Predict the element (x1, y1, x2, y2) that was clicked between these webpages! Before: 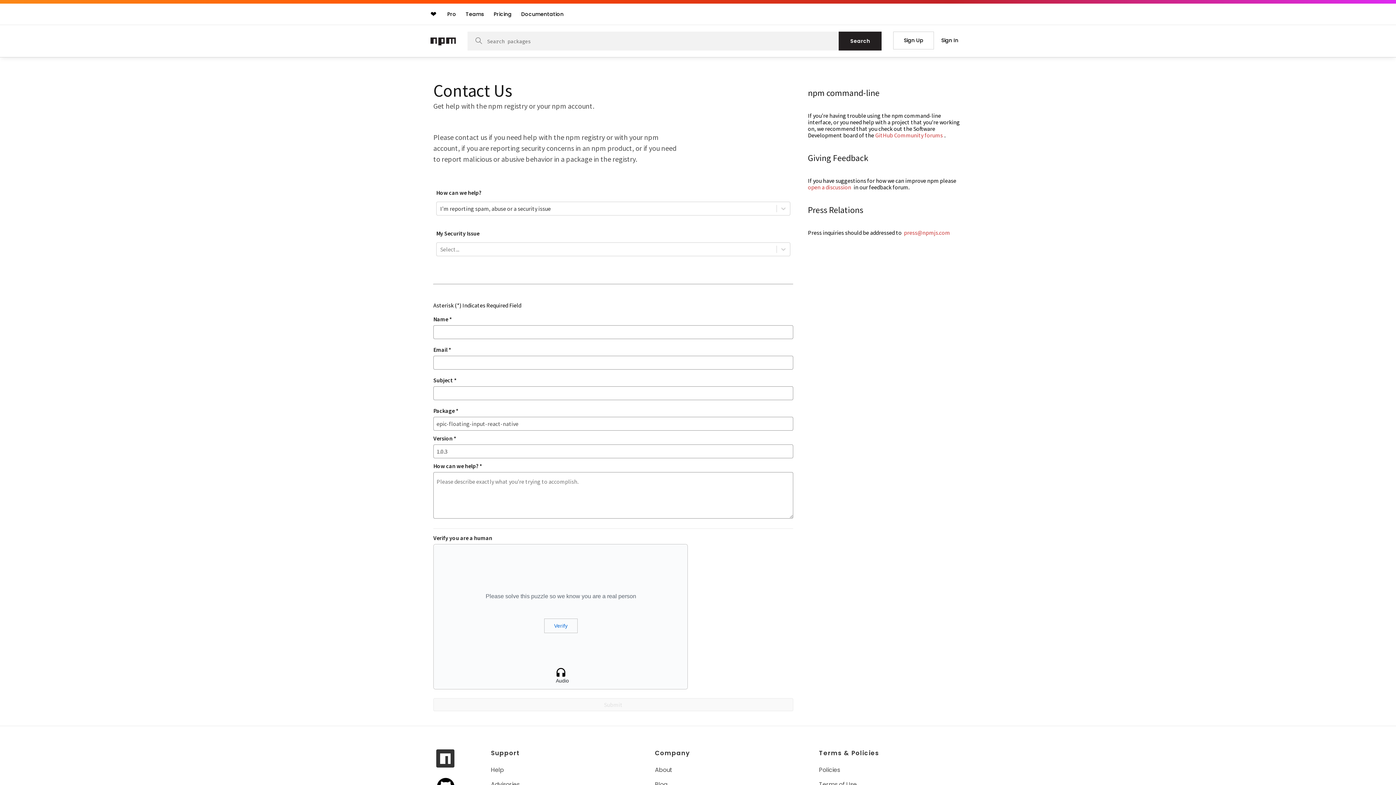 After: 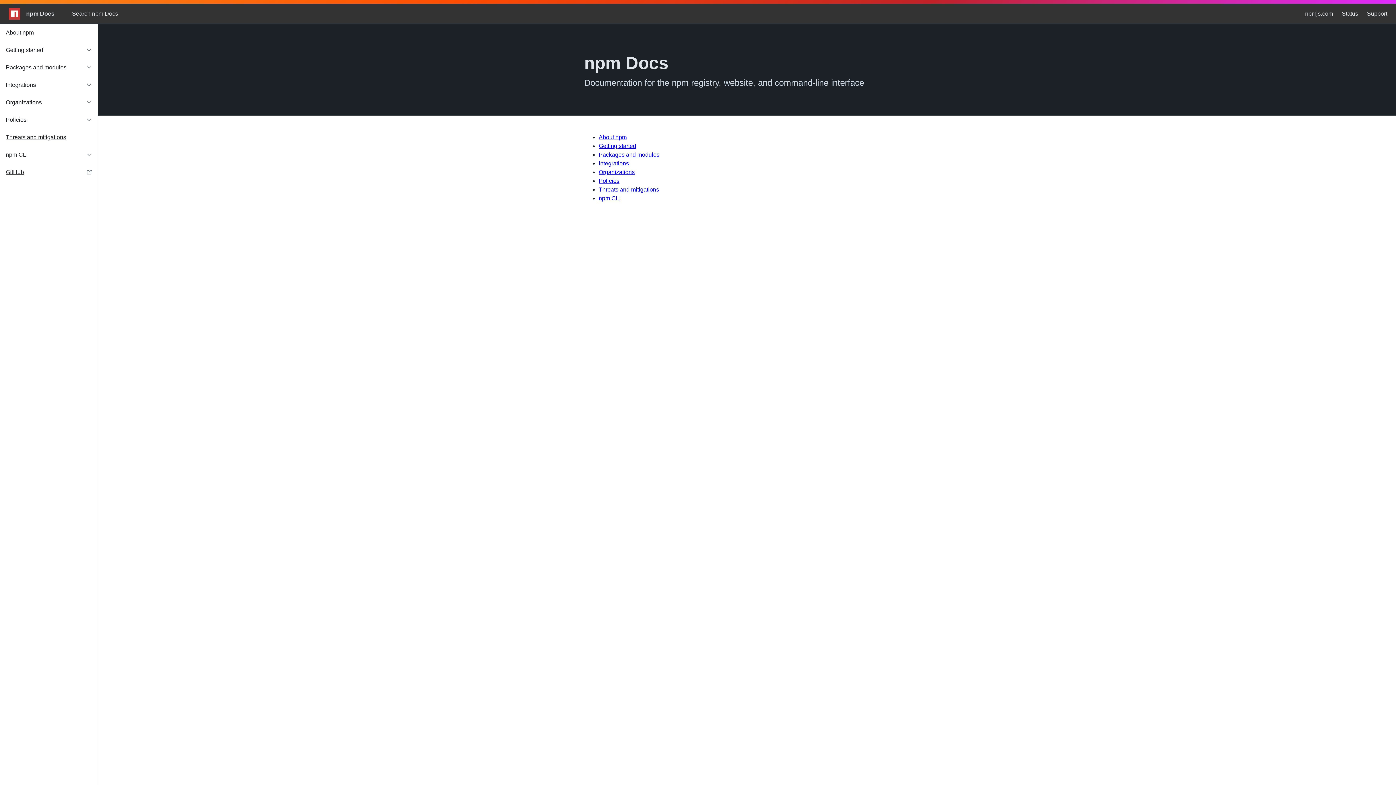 Action: label: Documentation bbox: (517, 7, 567, 20)